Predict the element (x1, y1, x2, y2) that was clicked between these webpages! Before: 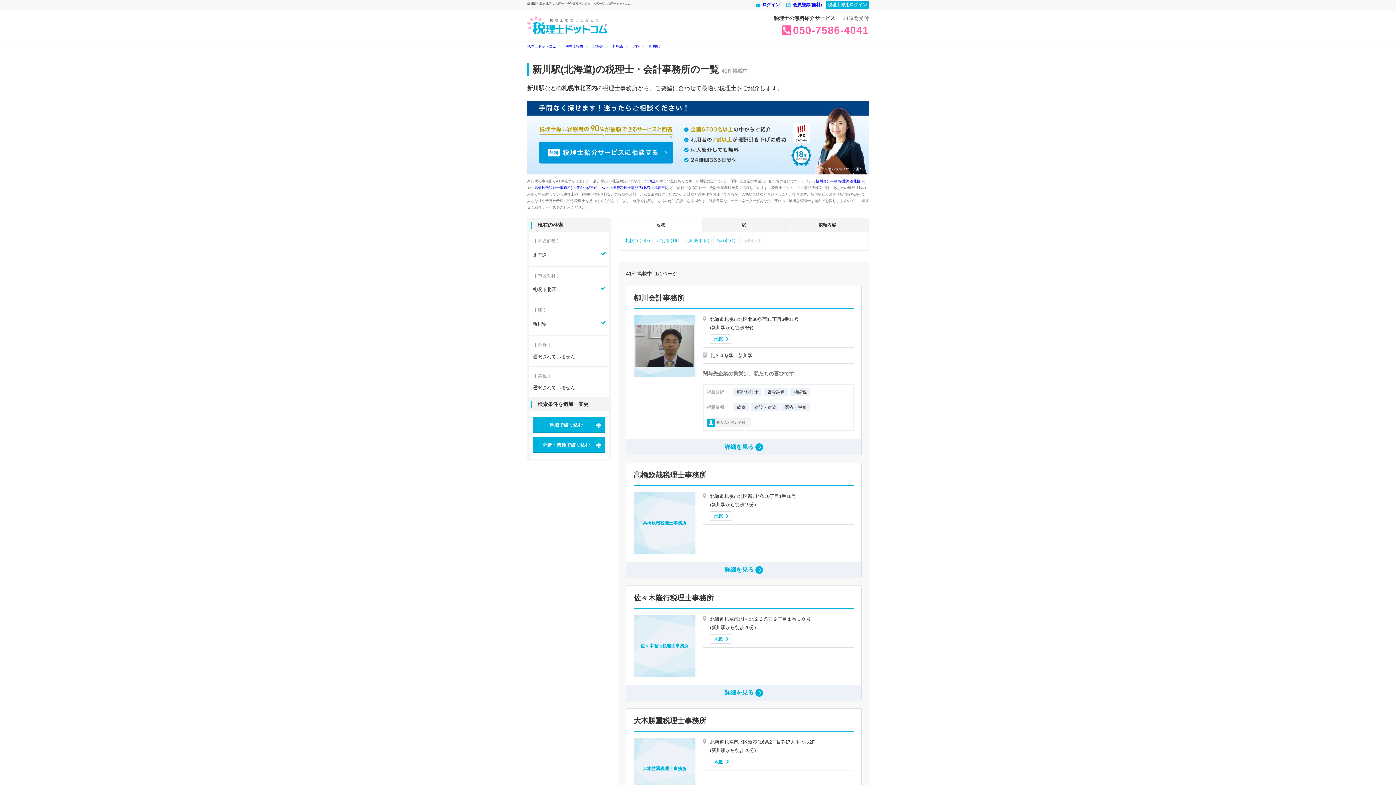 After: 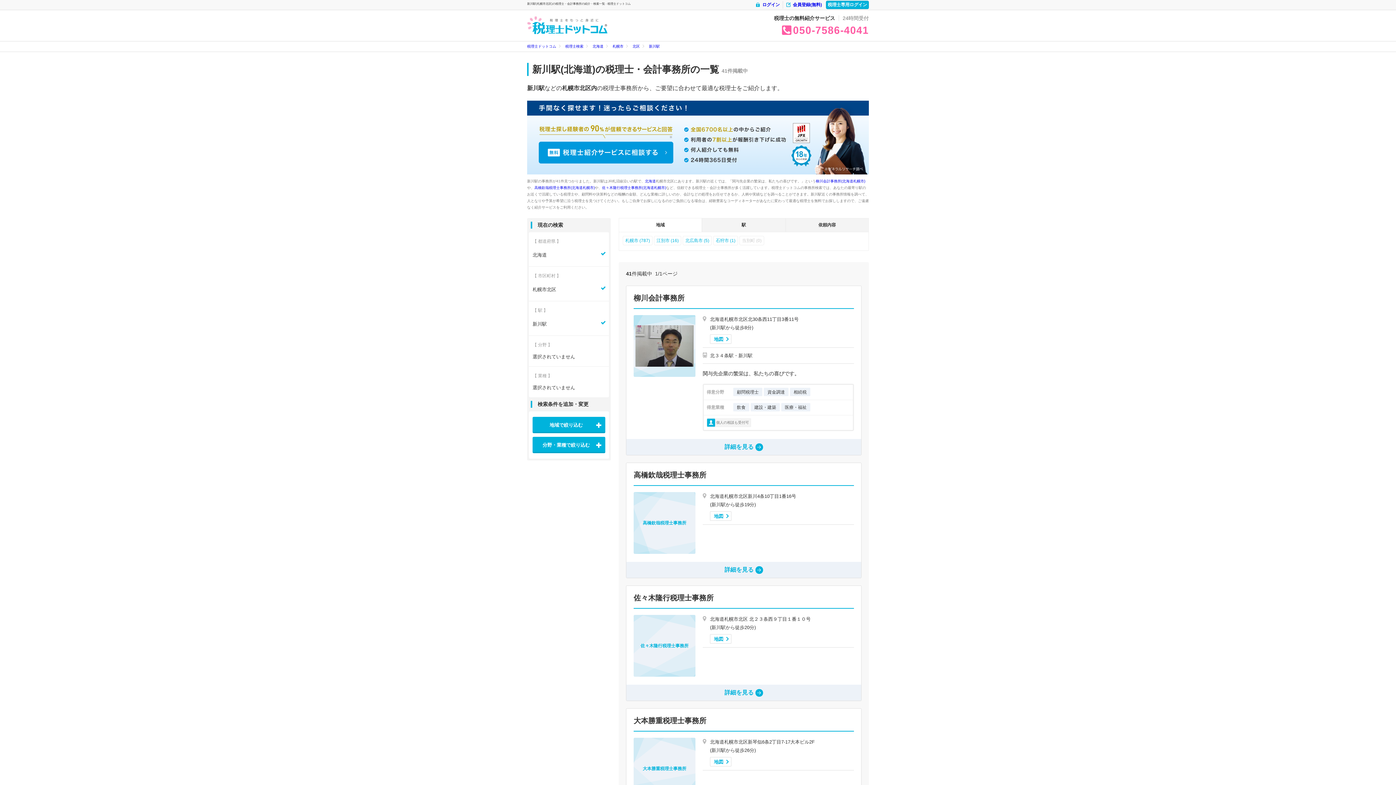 Action: label: 地図 bbox: (710, 634, 731, 644)